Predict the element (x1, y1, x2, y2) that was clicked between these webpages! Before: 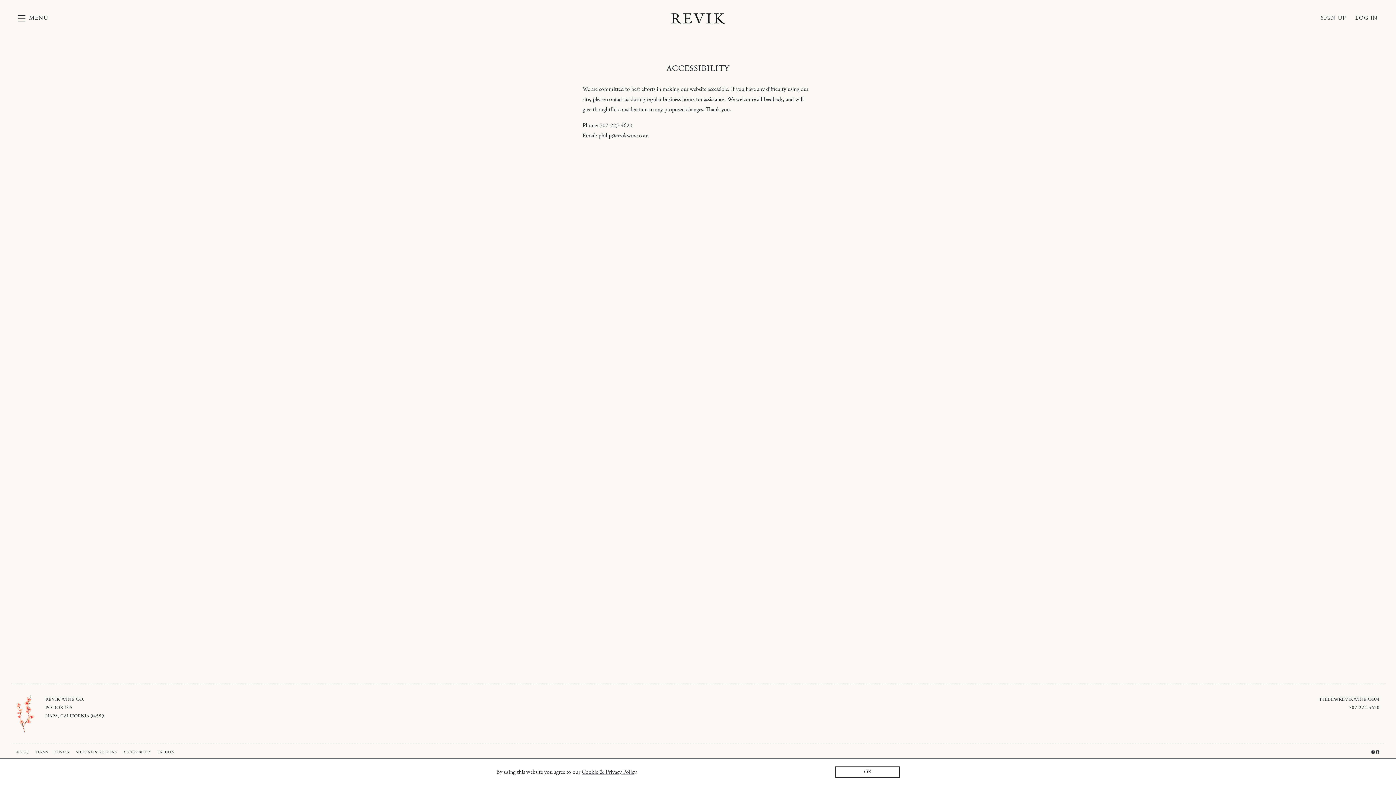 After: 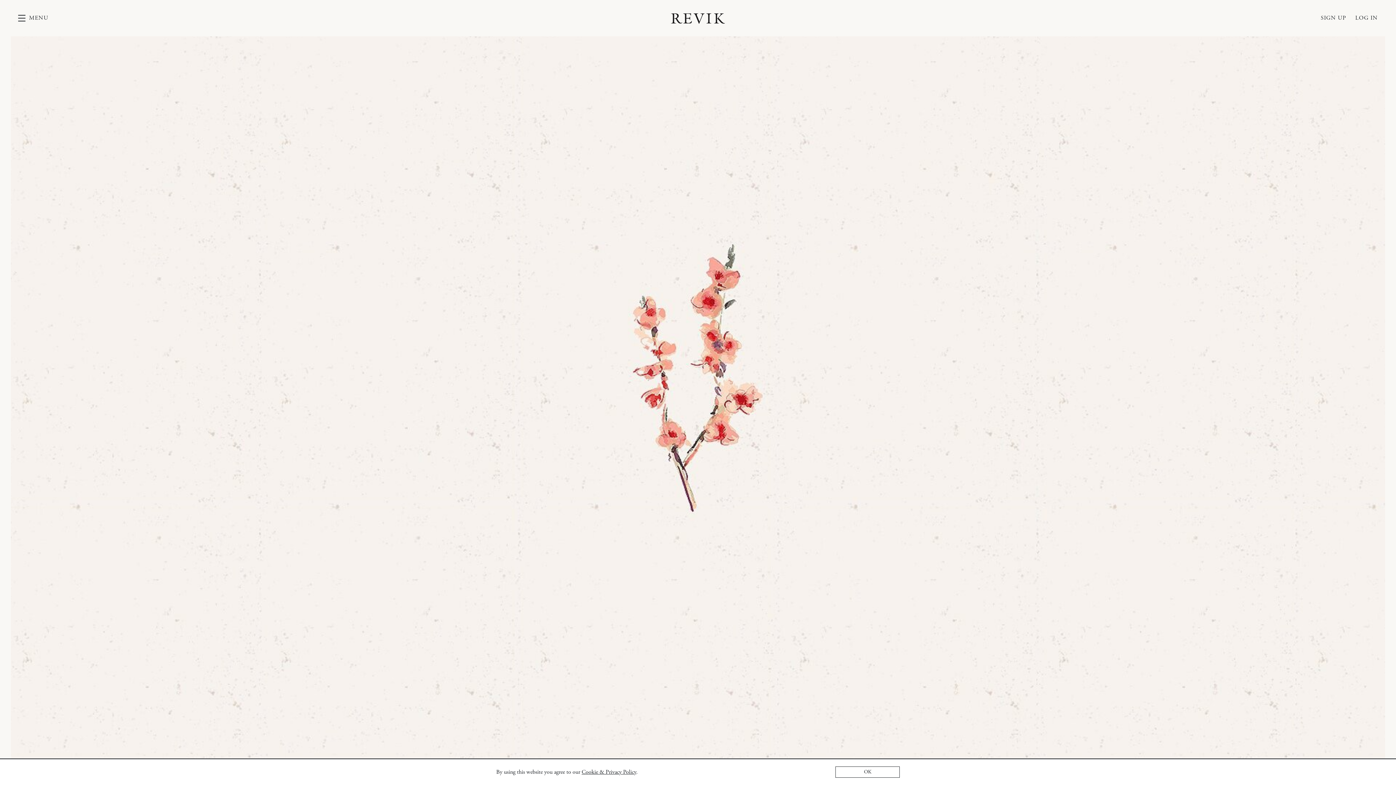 Action: bbox: (670, 0, 725, 36) label: Revik Wine Co.